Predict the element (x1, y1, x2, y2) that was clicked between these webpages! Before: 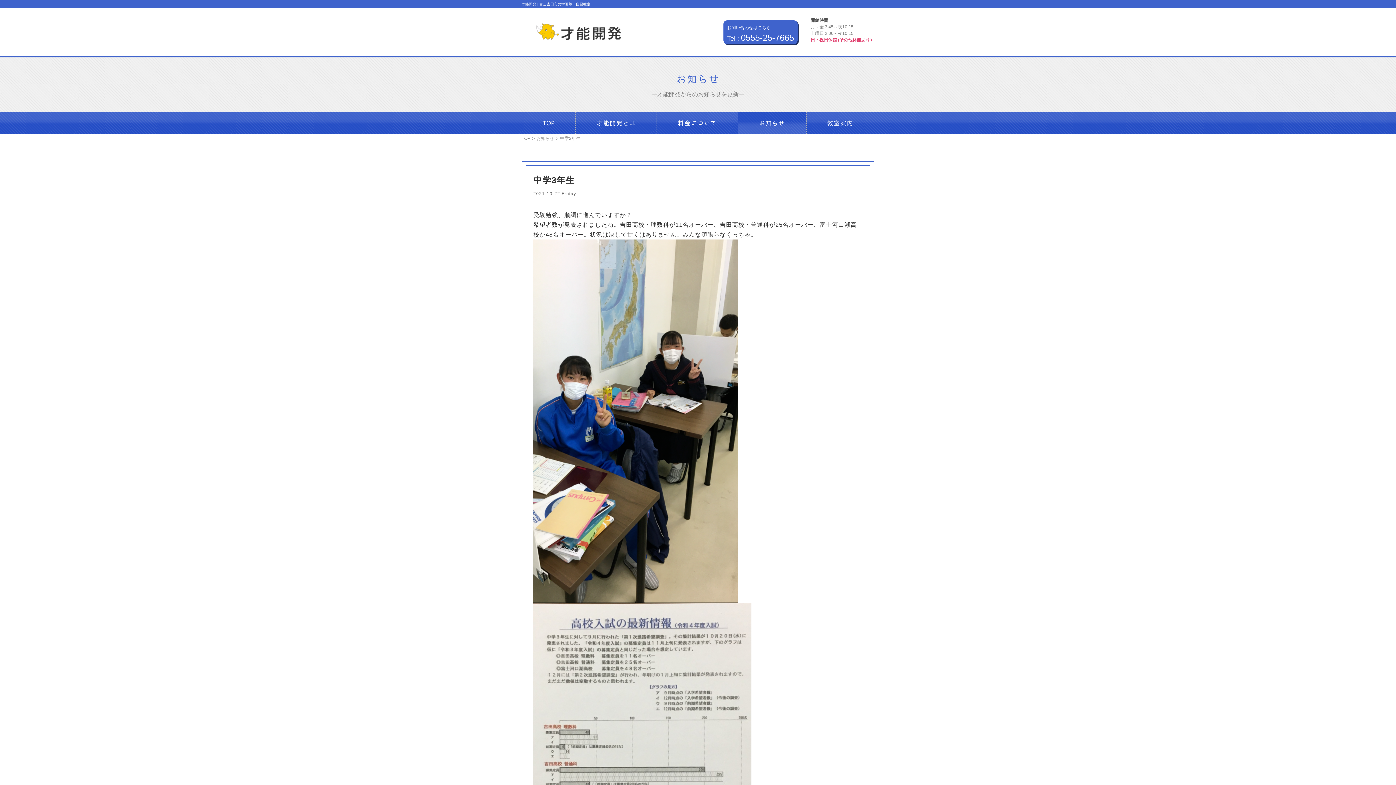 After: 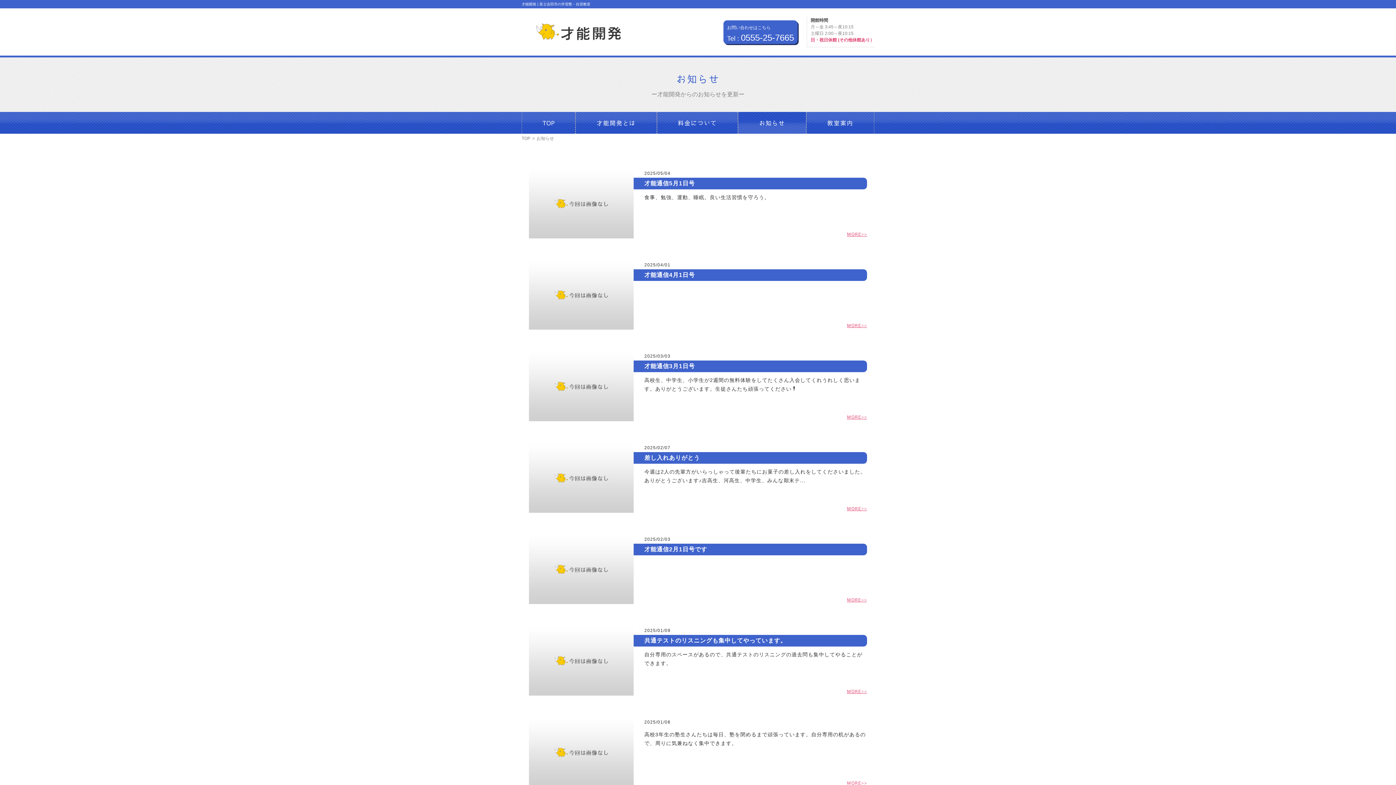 Action: bbox: (738, 112, 806, 133) label: お知らせ